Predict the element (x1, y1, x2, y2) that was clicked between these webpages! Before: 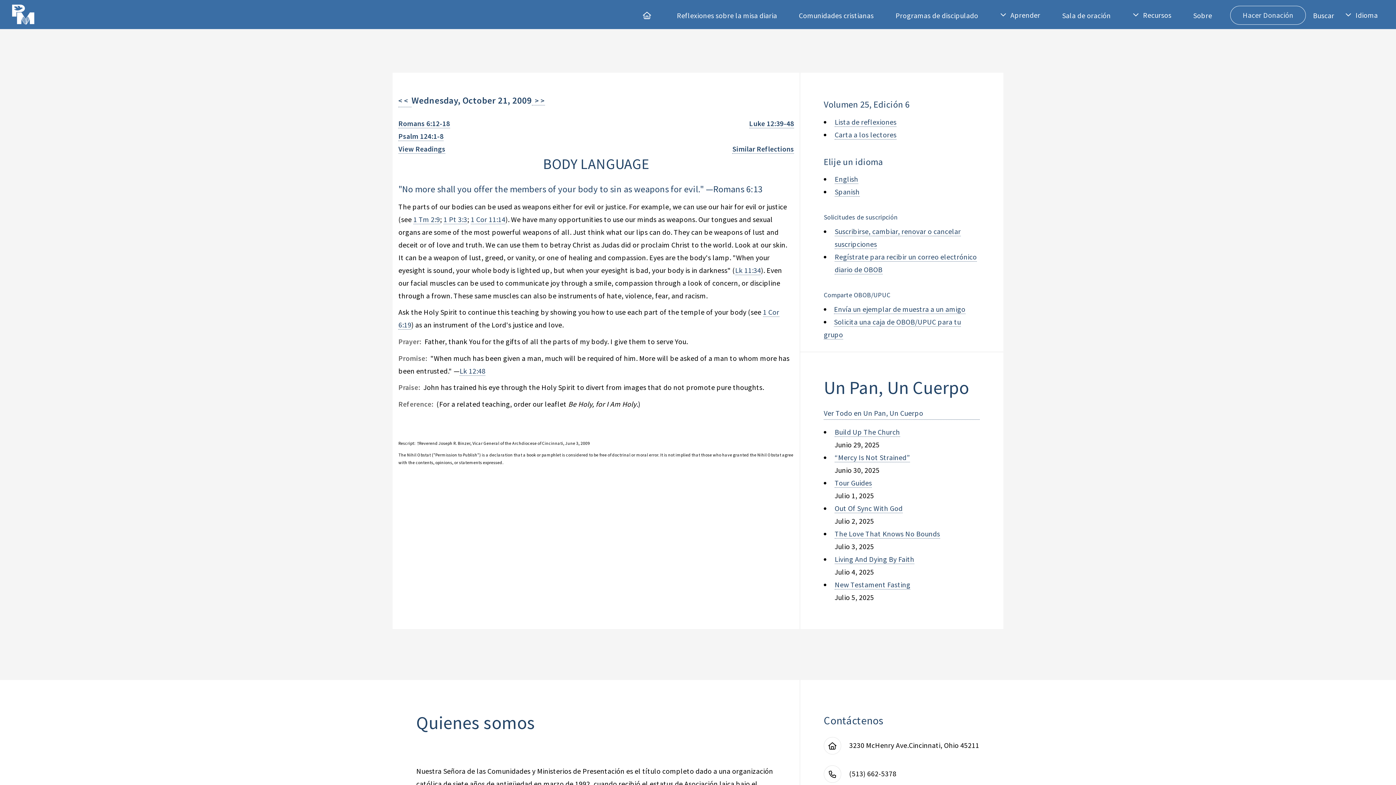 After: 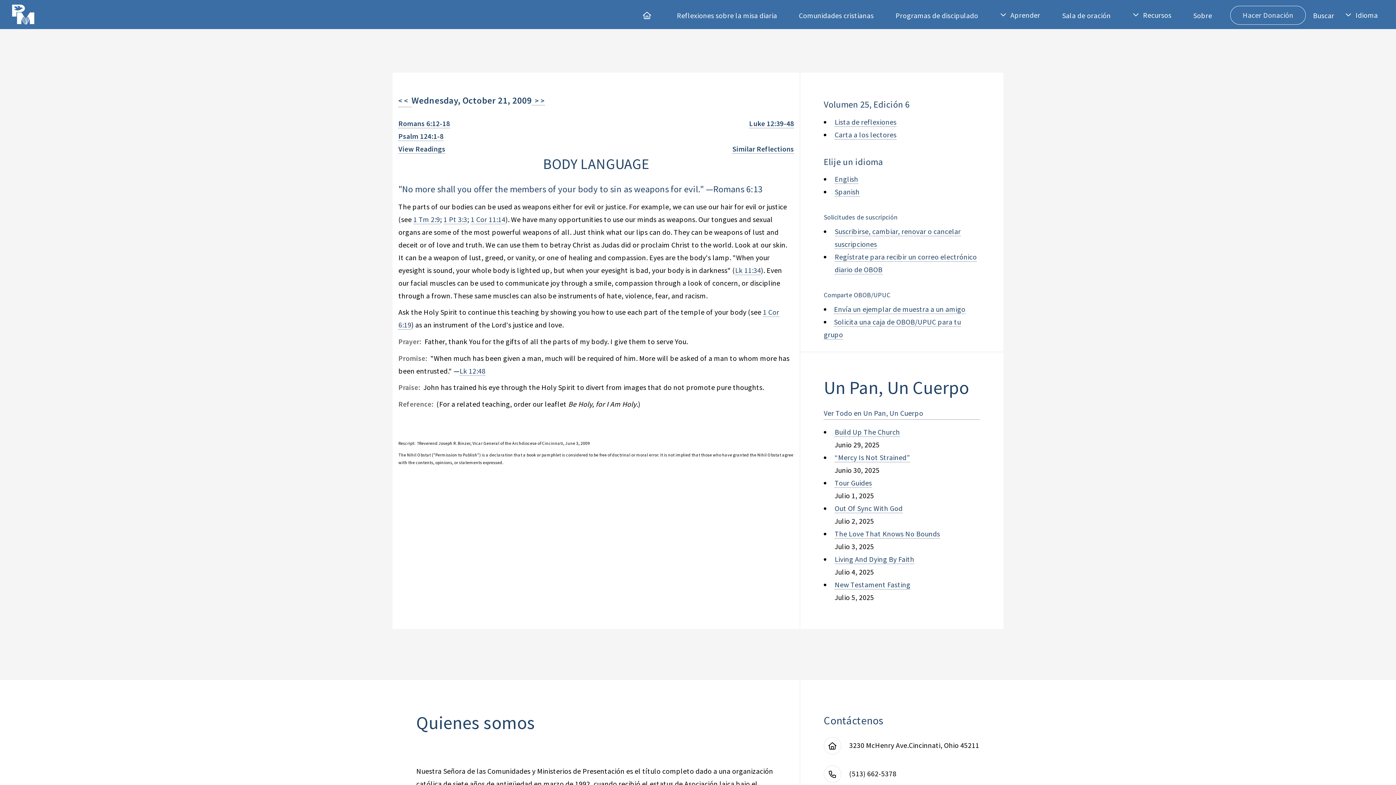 Action: bbox: (713, 183, 762, 194) label: Romans 6:13